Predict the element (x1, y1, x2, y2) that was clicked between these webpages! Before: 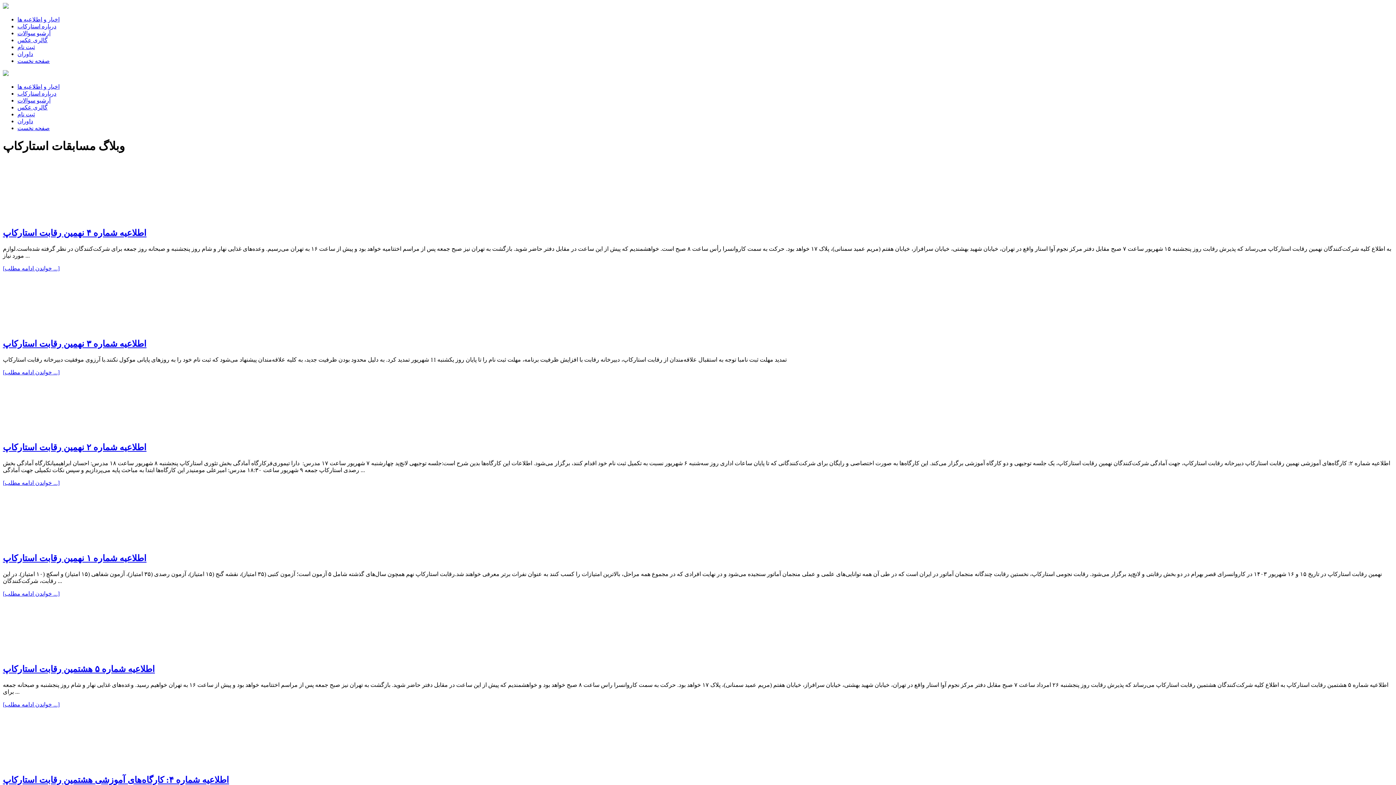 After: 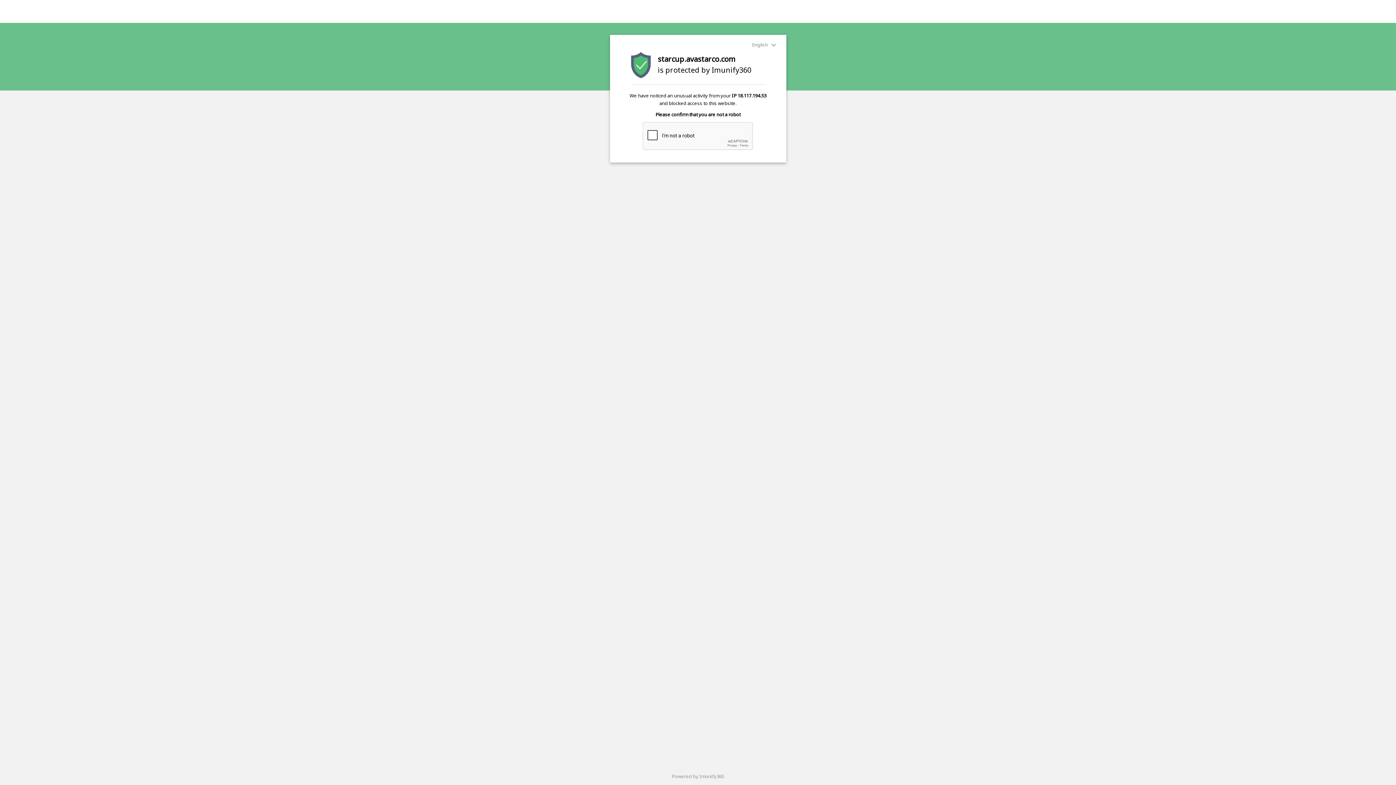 Action: bbox: (2, 650, 82, 656)